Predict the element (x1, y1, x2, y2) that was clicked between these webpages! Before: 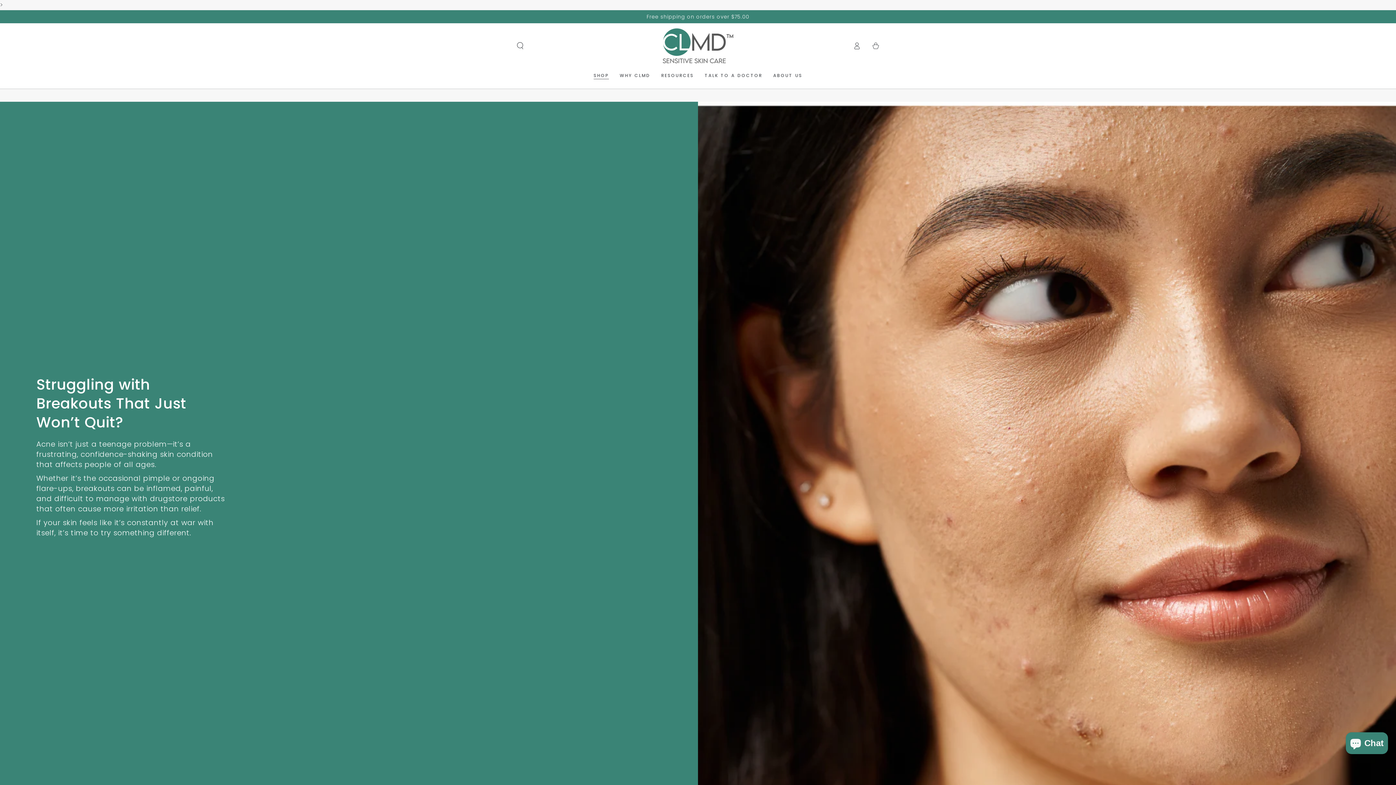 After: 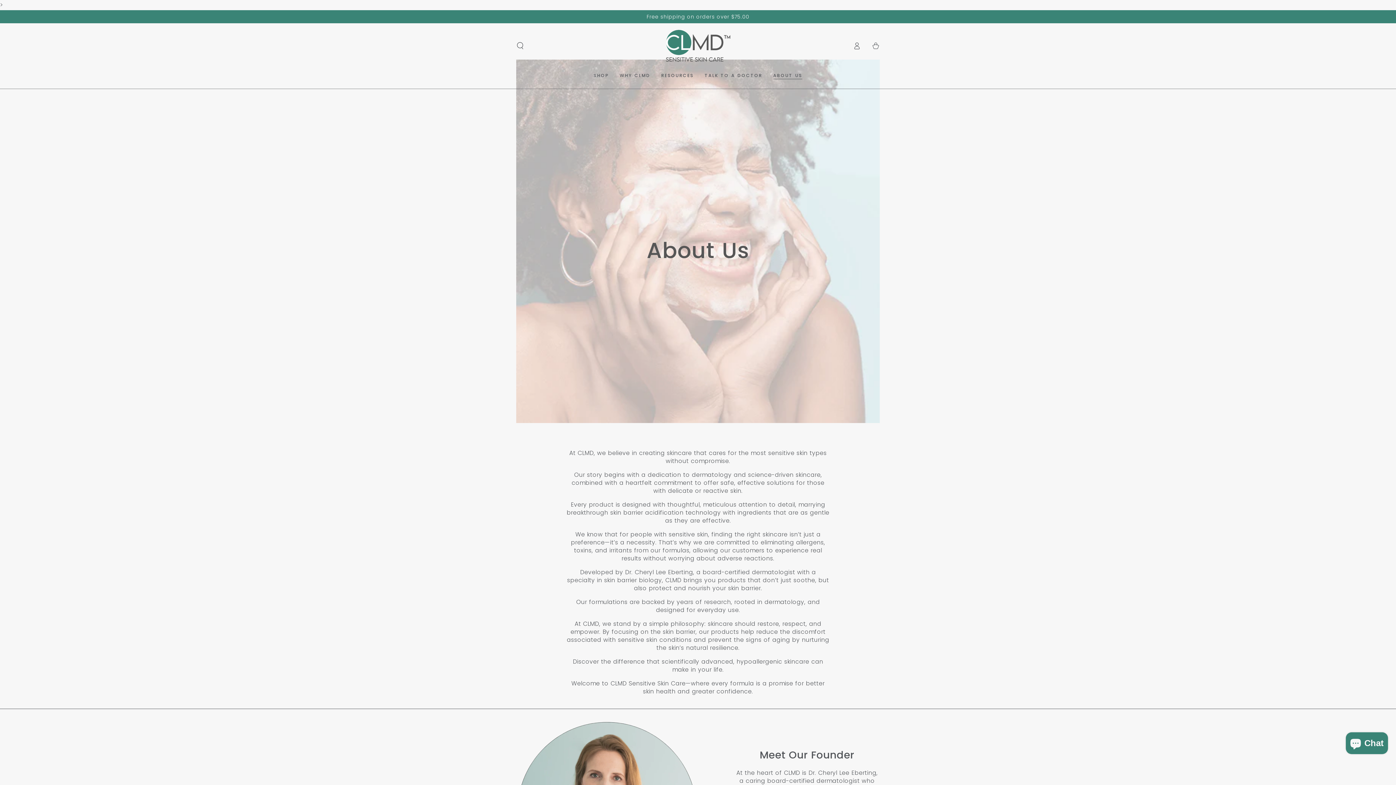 Action: bbox: (767, 67, 808, 83) label: ABOUT US